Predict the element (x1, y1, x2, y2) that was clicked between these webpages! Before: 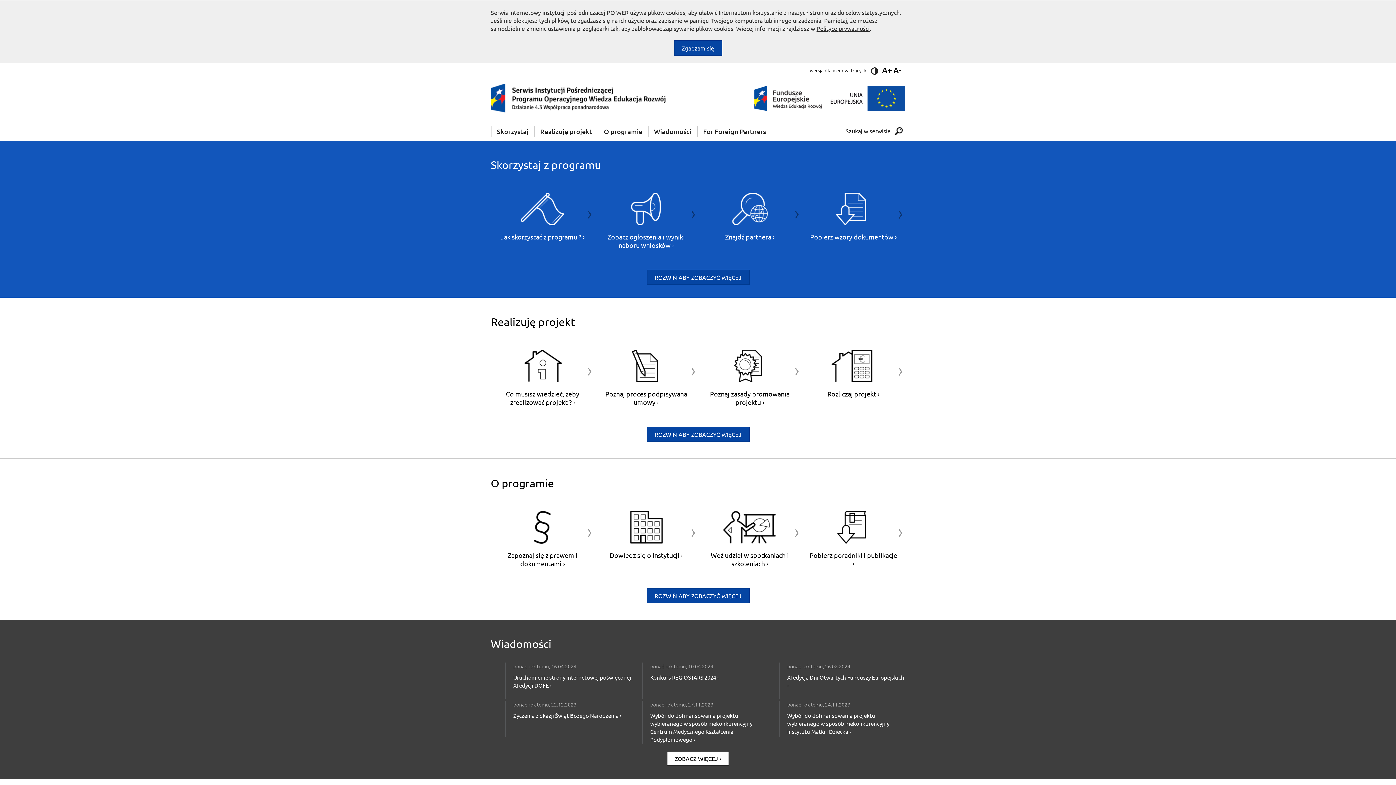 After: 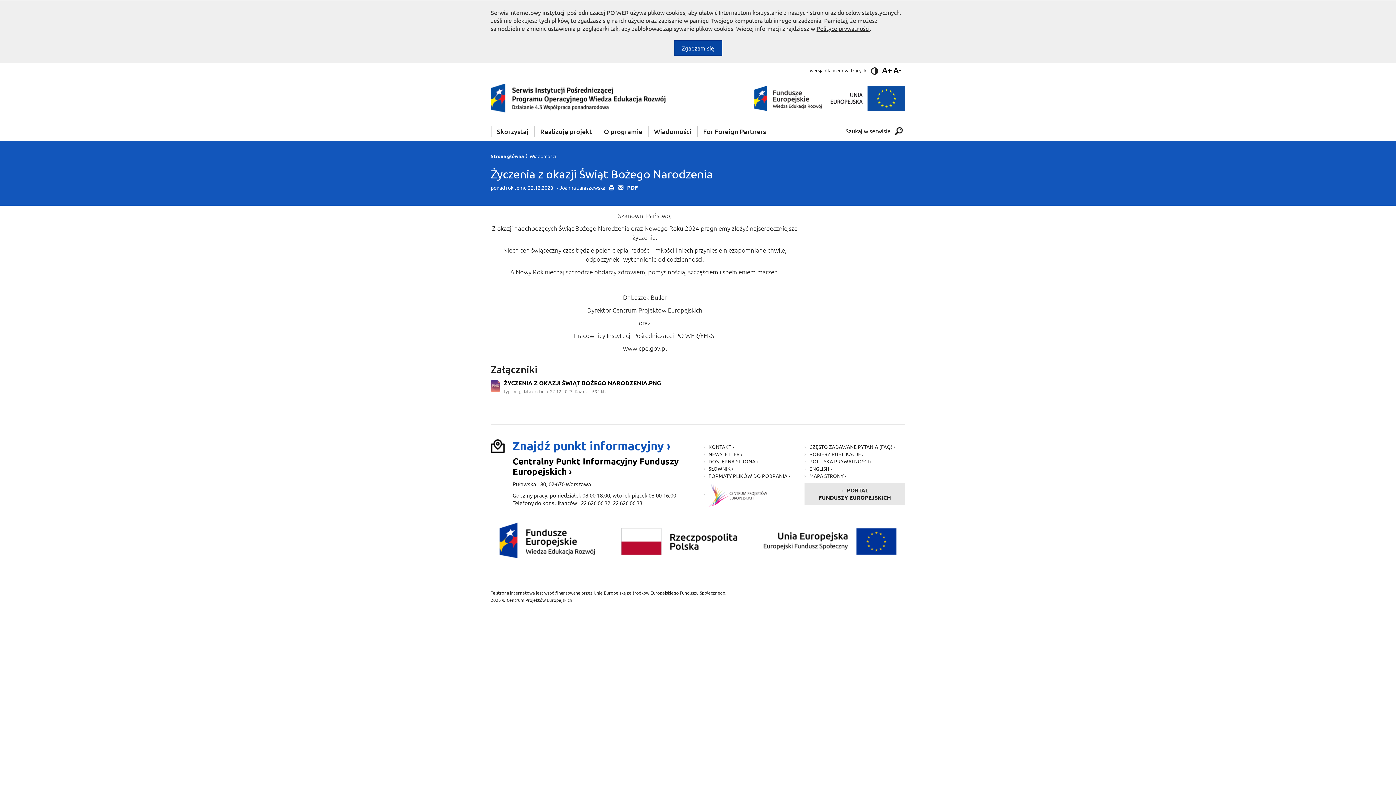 Action: bbox: (505, 701, 631, 737) label: ponad rok temu, 22.12.2023
Życzenia z okazji Świąt Bożego Narodzenia ›